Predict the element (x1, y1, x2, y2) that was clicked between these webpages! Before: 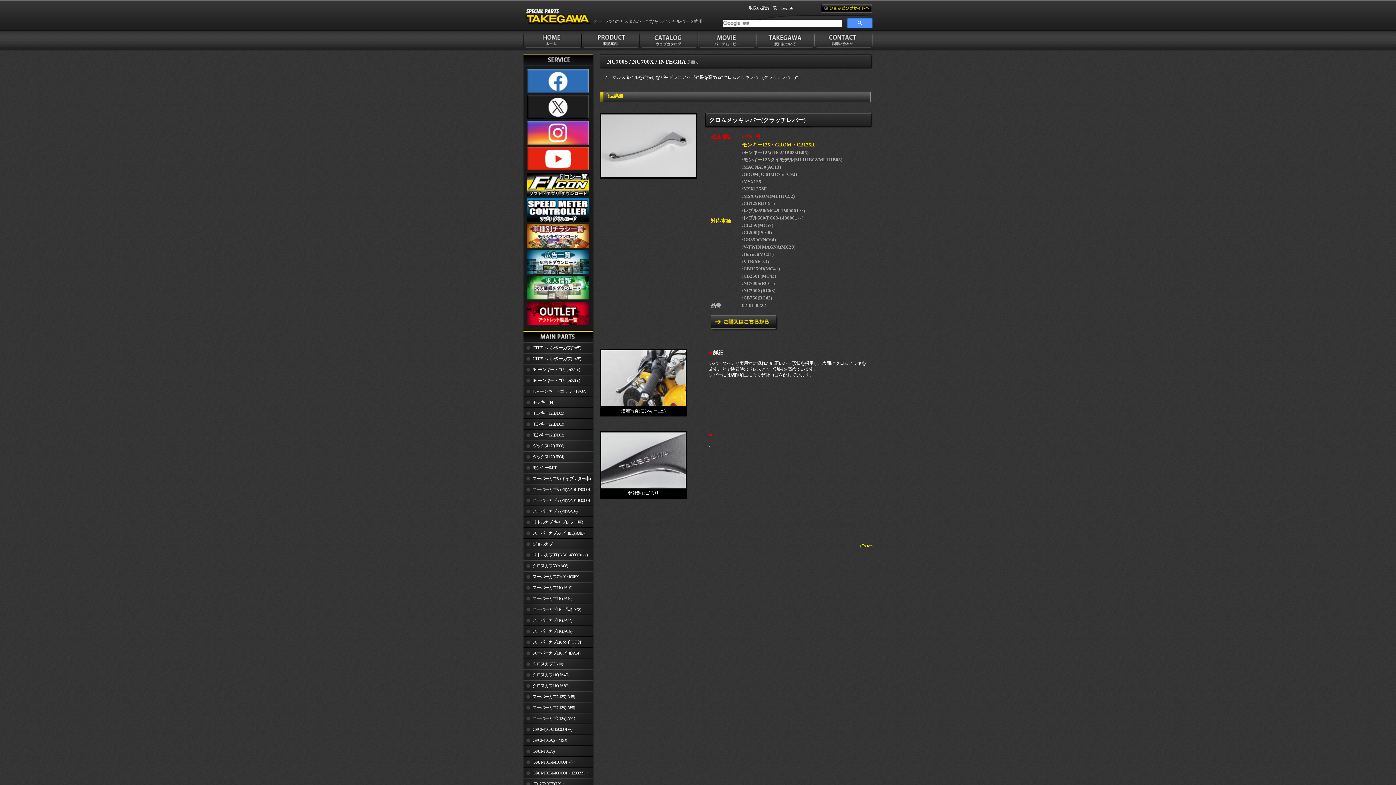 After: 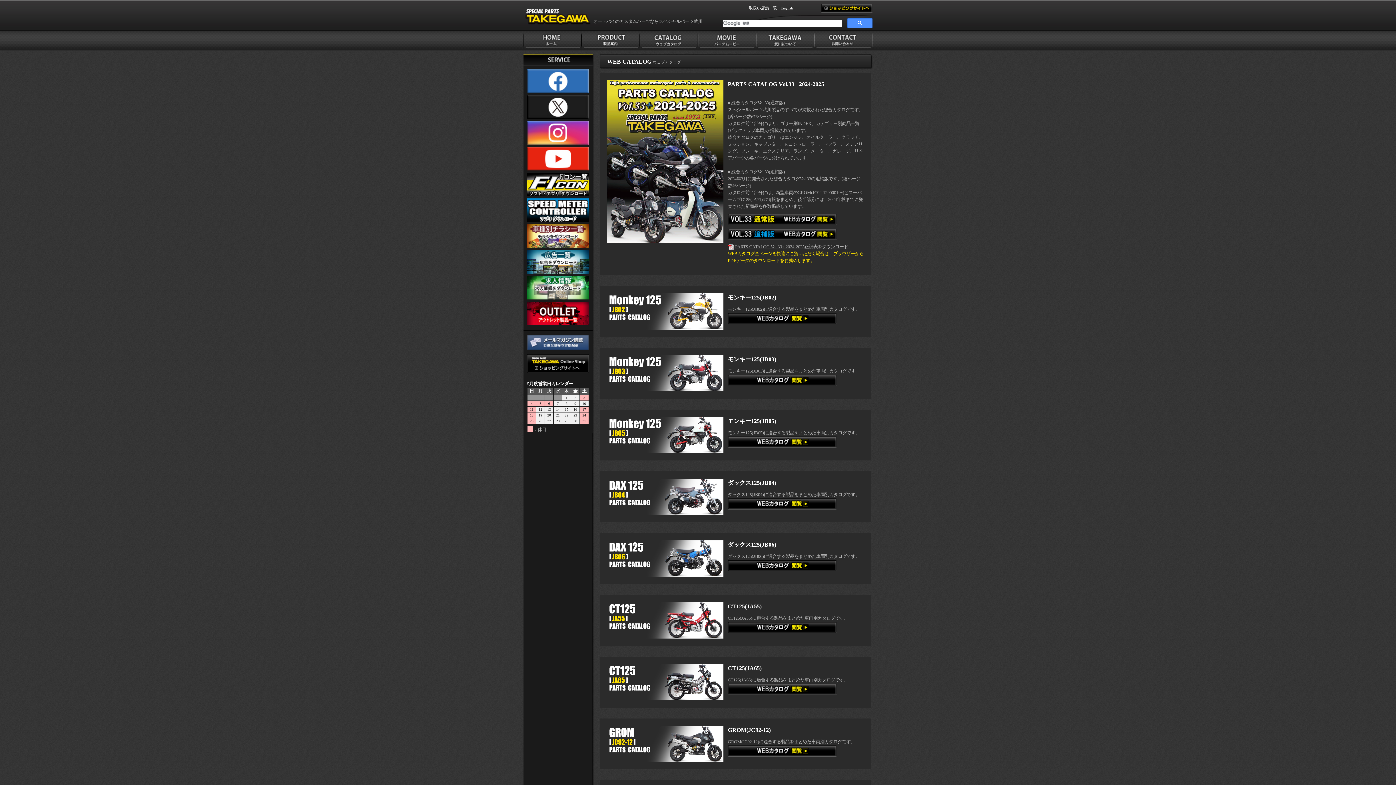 Action: bbox: (640, 45, 698, 50)